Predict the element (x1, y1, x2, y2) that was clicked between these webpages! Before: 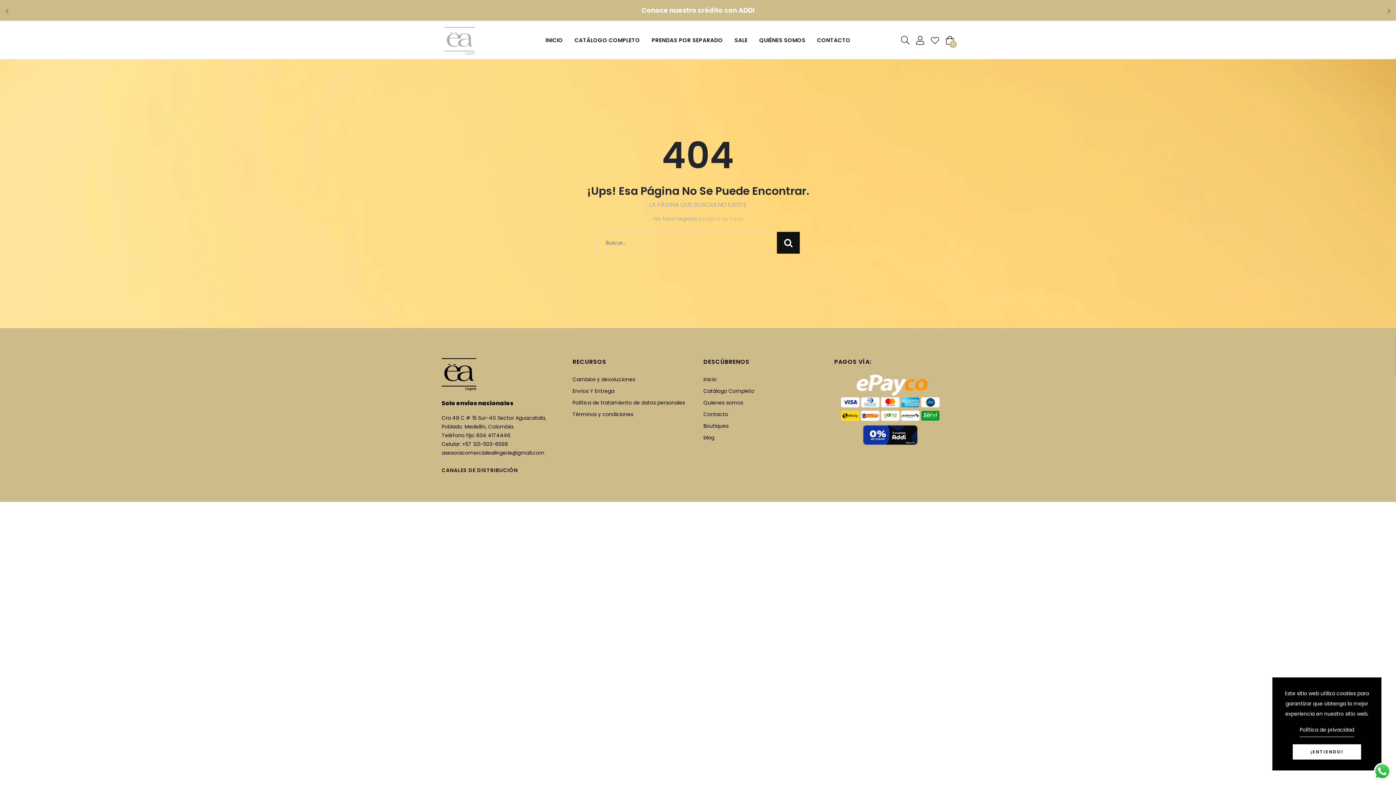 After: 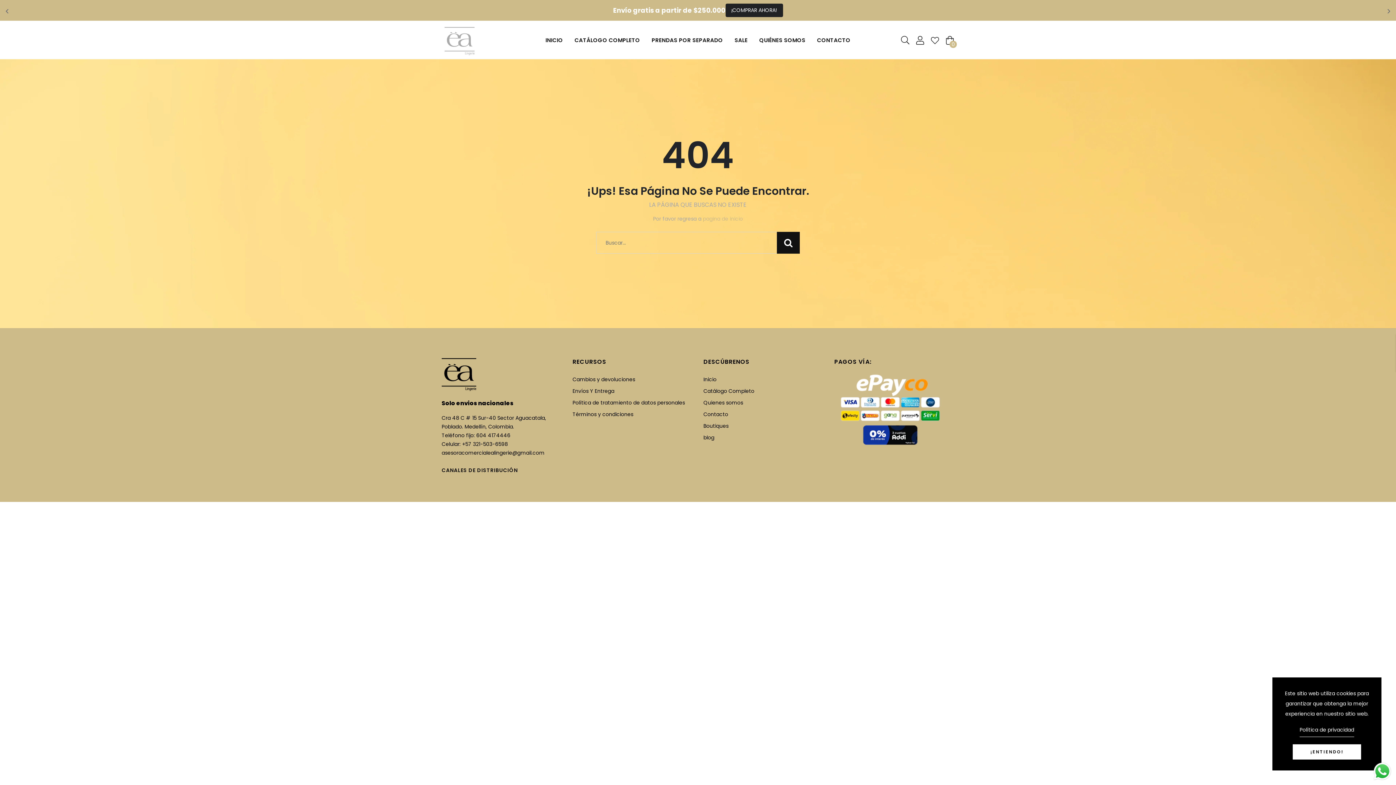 Action: bbox: (834, 405, 943, 414)